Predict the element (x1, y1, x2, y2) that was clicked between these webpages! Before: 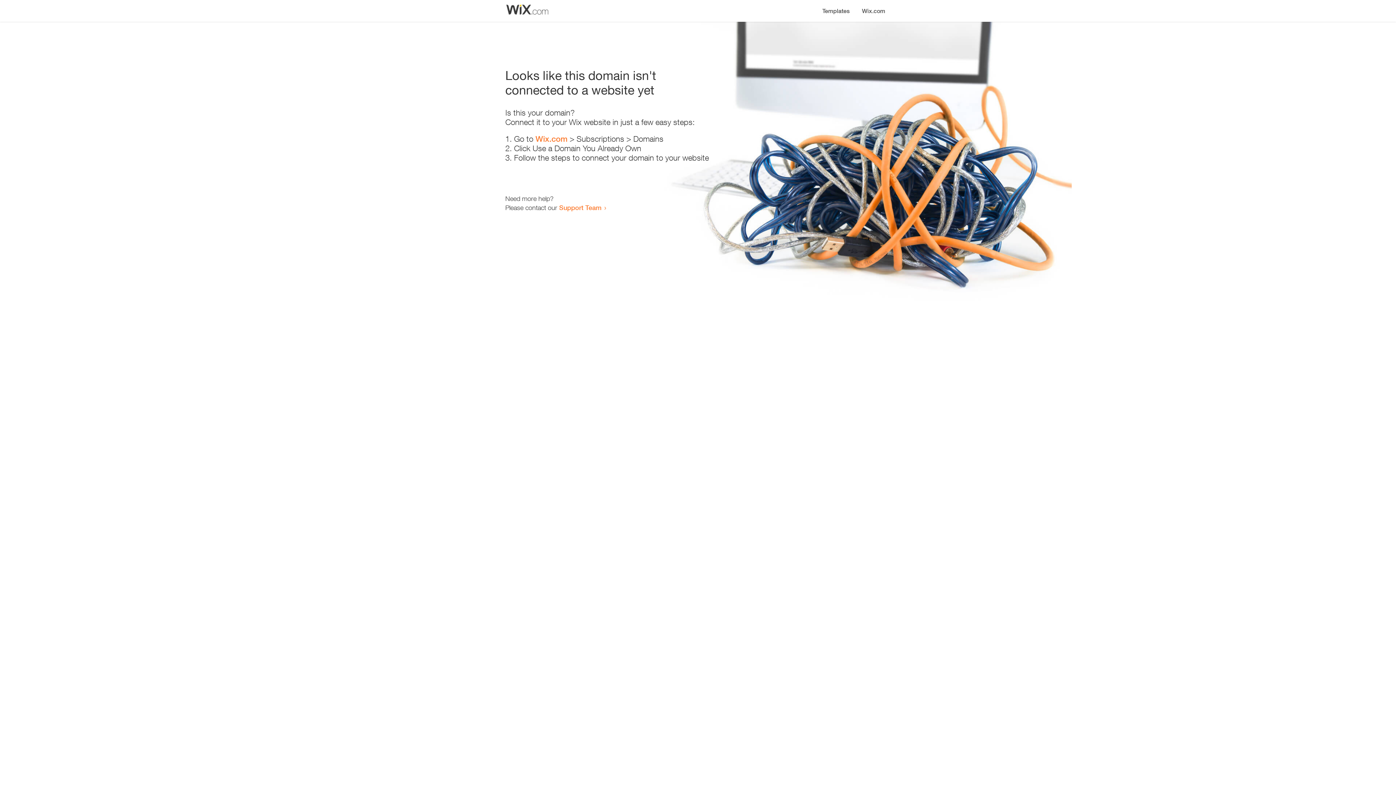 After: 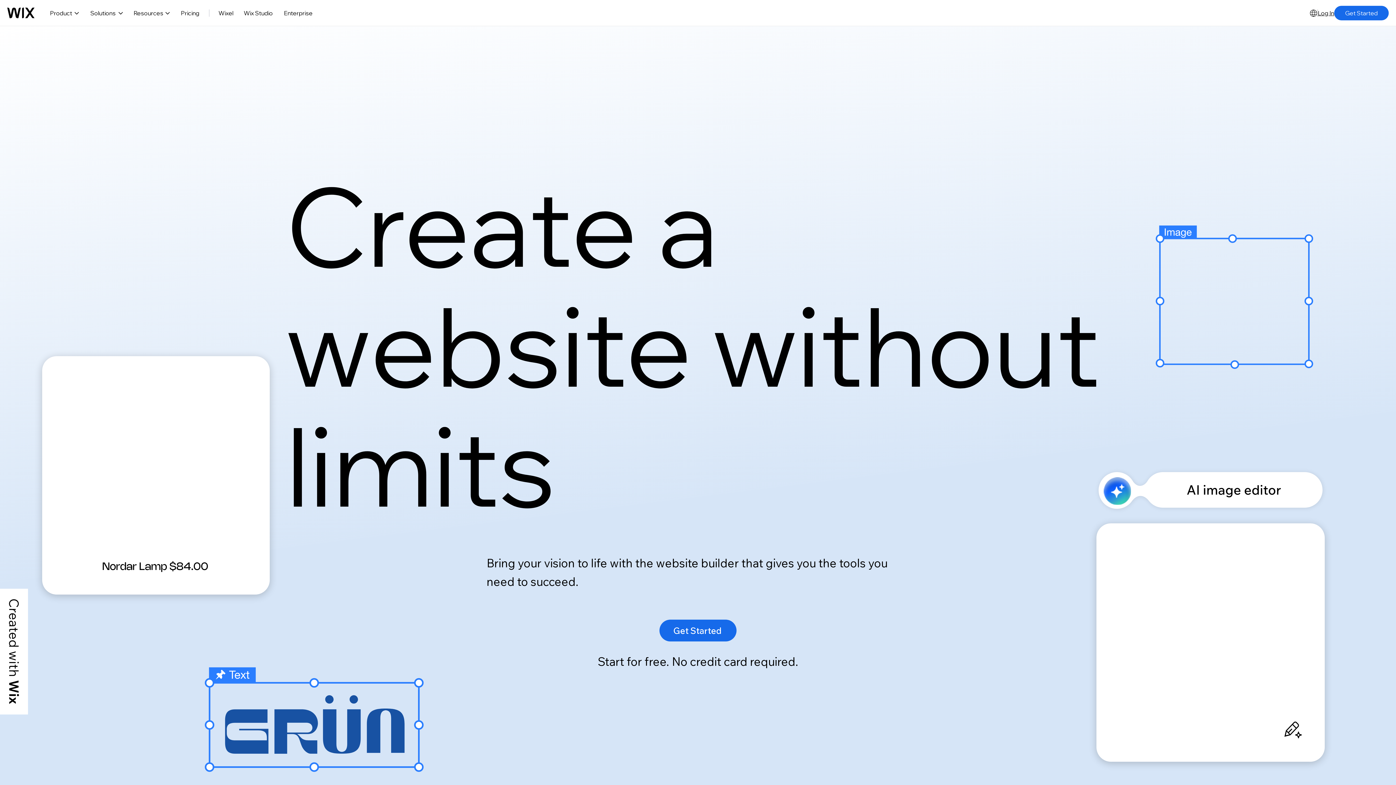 Action: label: Wix.com bbox: (535, 134, 567, 143)